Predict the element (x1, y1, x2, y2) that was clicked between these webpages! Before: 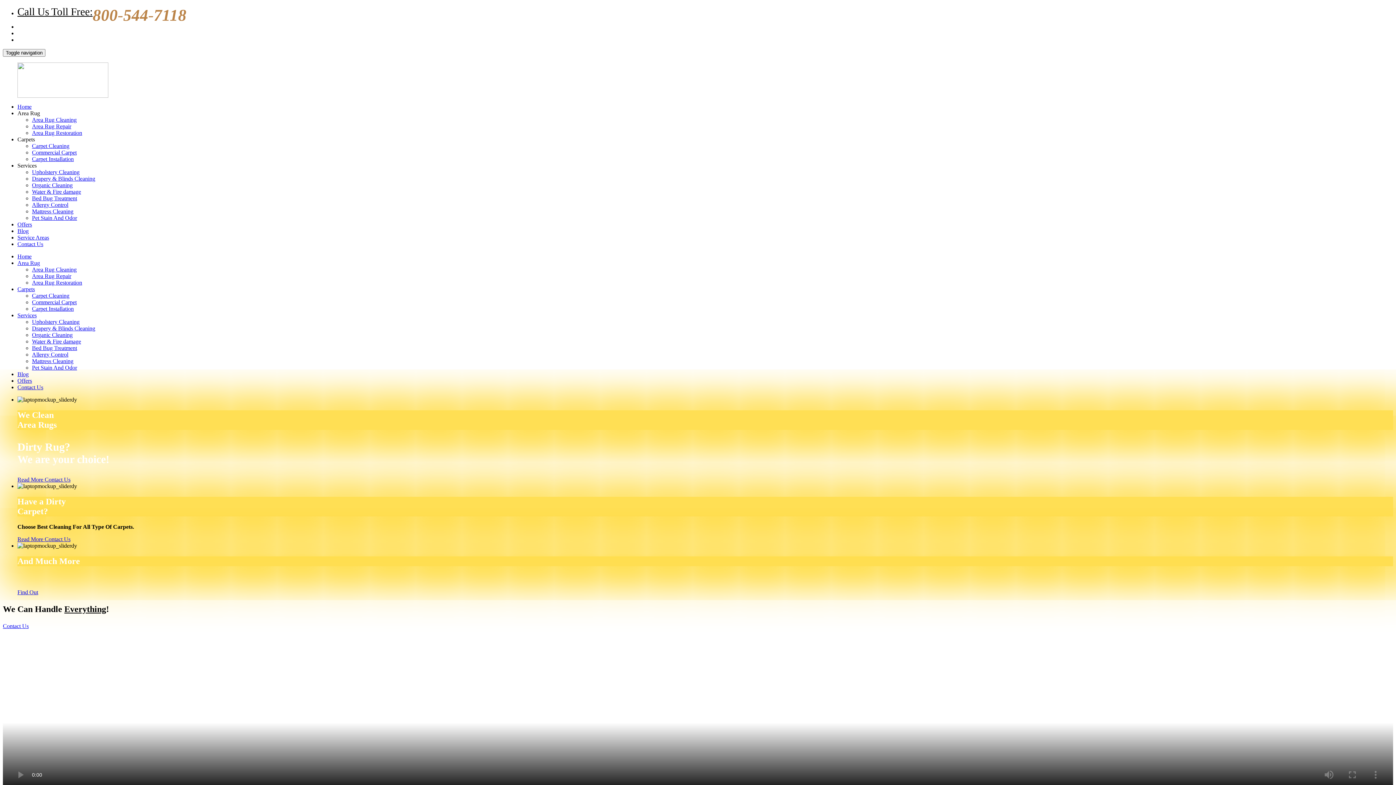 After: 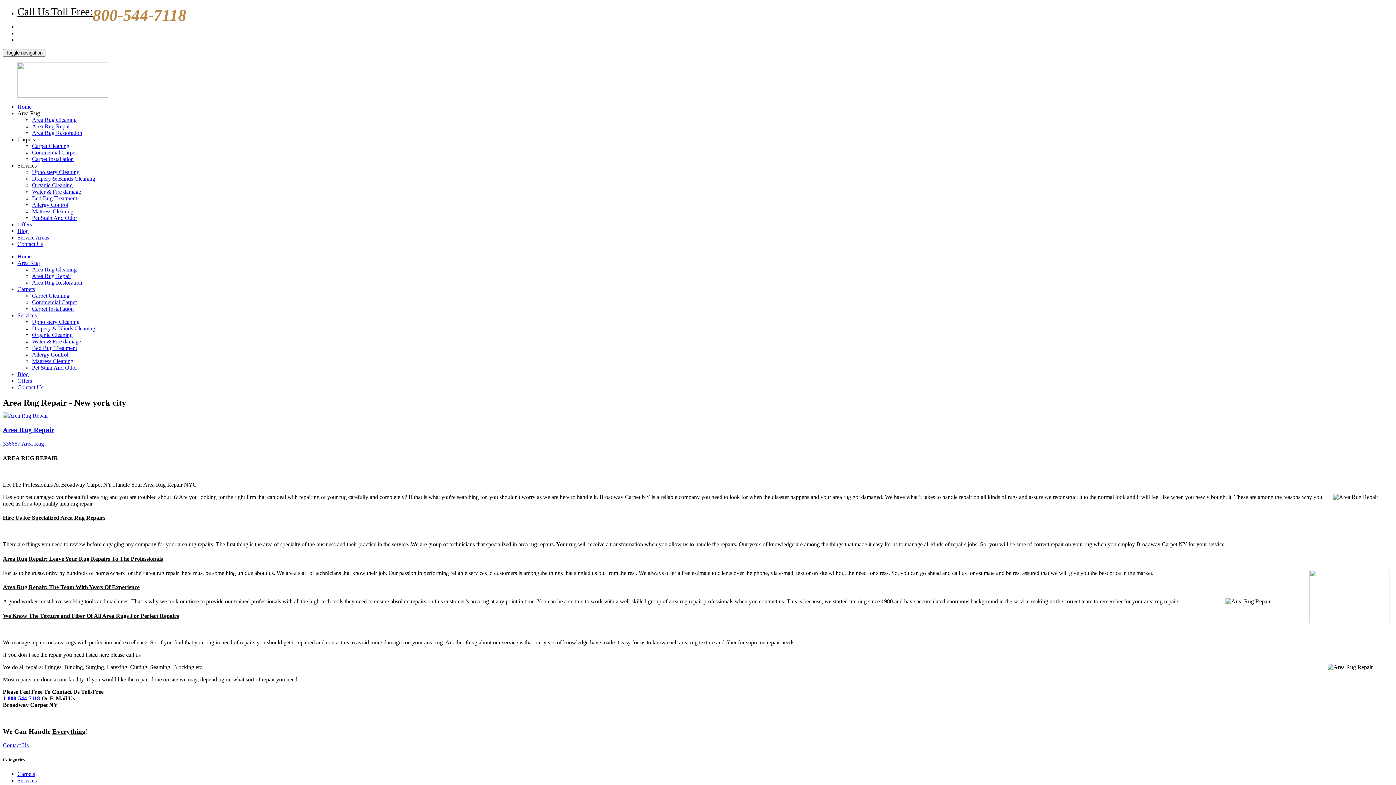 Action: bbox: (32, 273, 71, 279) label: Area Rug Repair